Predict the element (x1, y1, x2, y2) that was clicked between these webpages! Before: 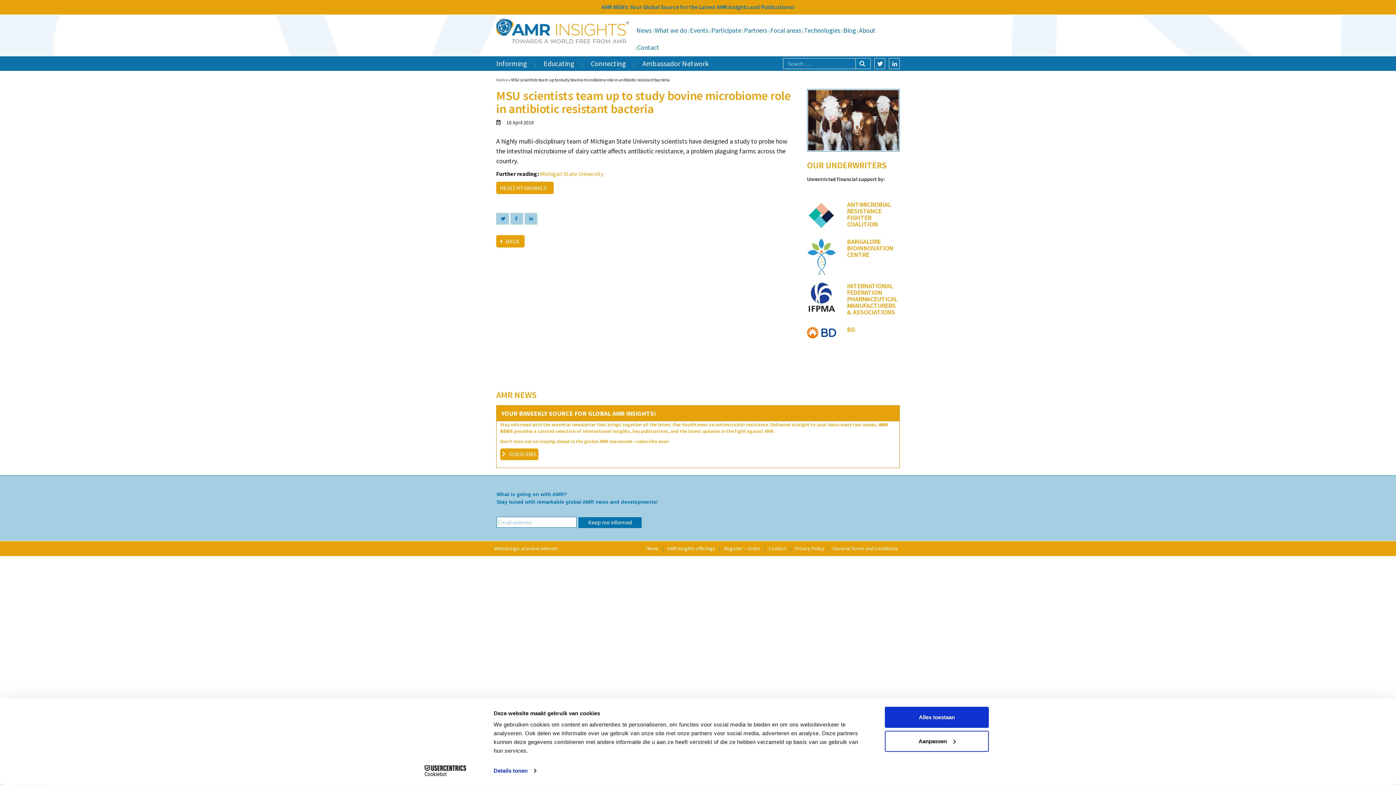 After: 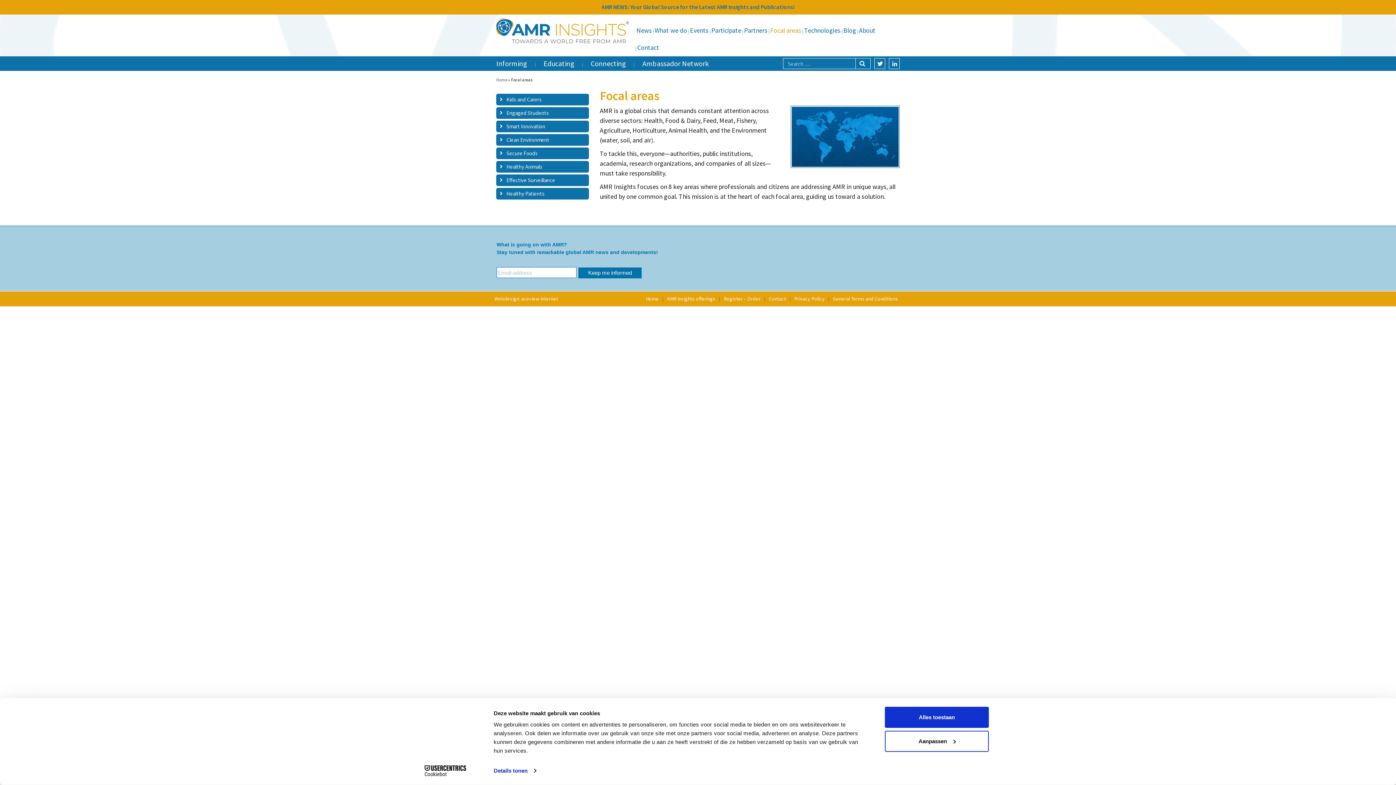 Action: label: Focal areas bbox: (767, 25, 801, 35)